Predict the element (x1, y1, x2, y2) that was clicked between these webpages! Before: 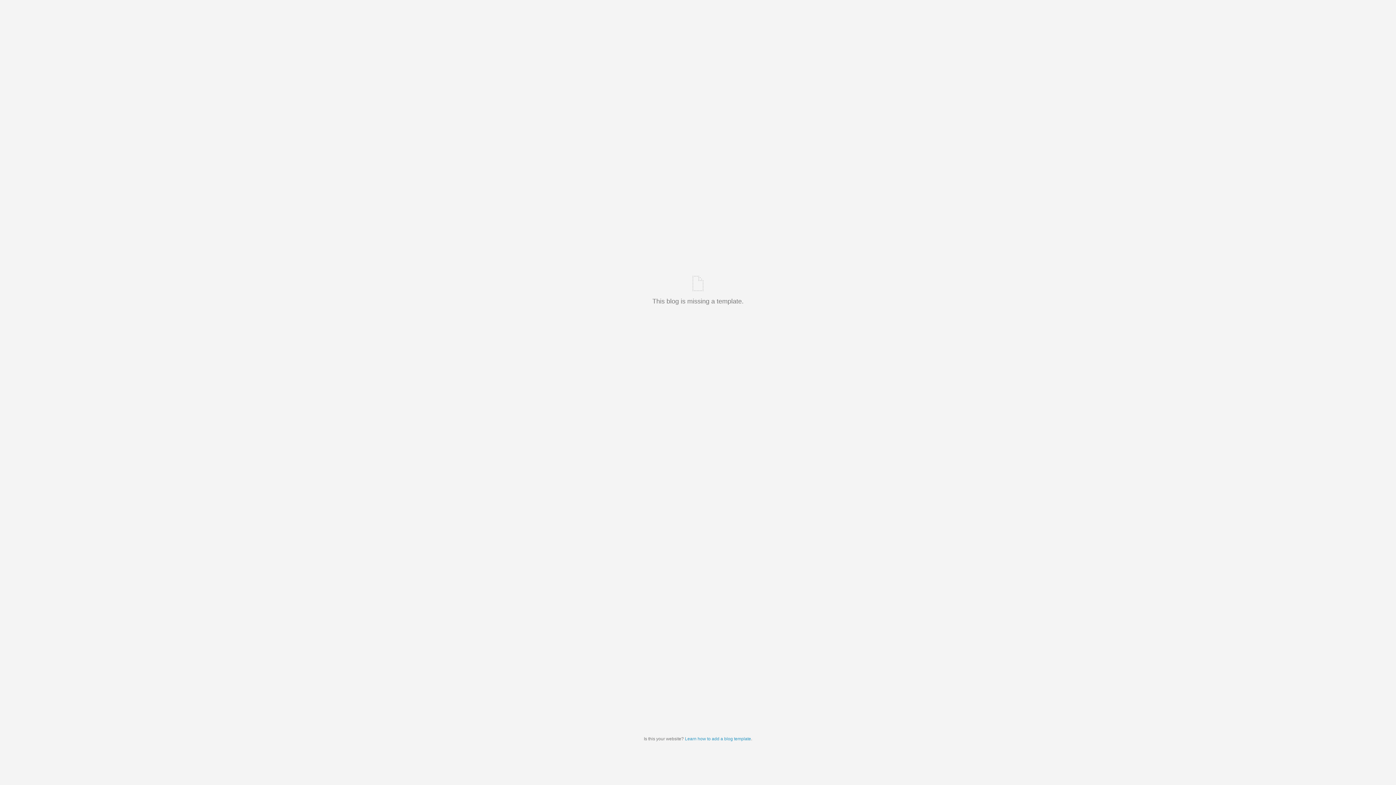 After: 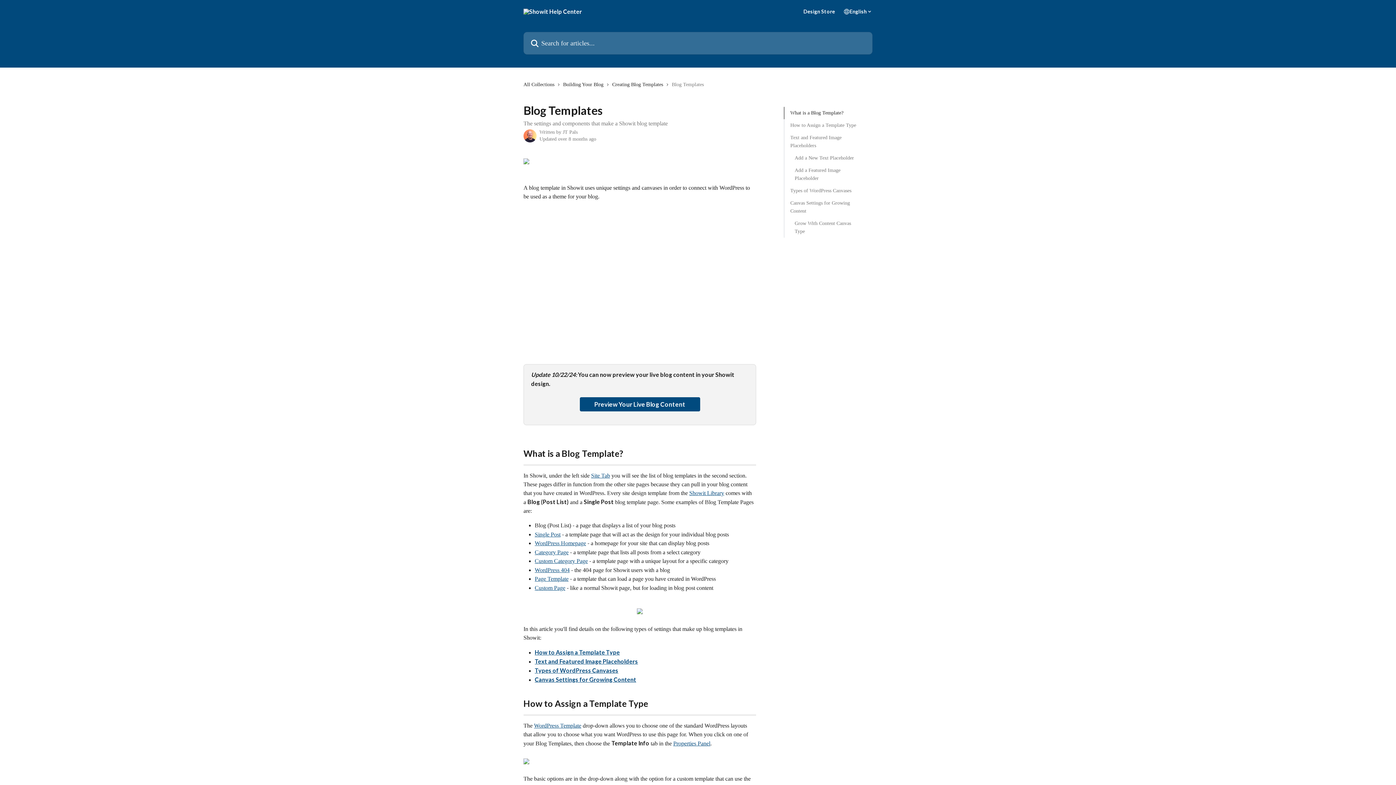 Action: label: Learn how to add a blog template bbox: (685, 736, 751, 741)